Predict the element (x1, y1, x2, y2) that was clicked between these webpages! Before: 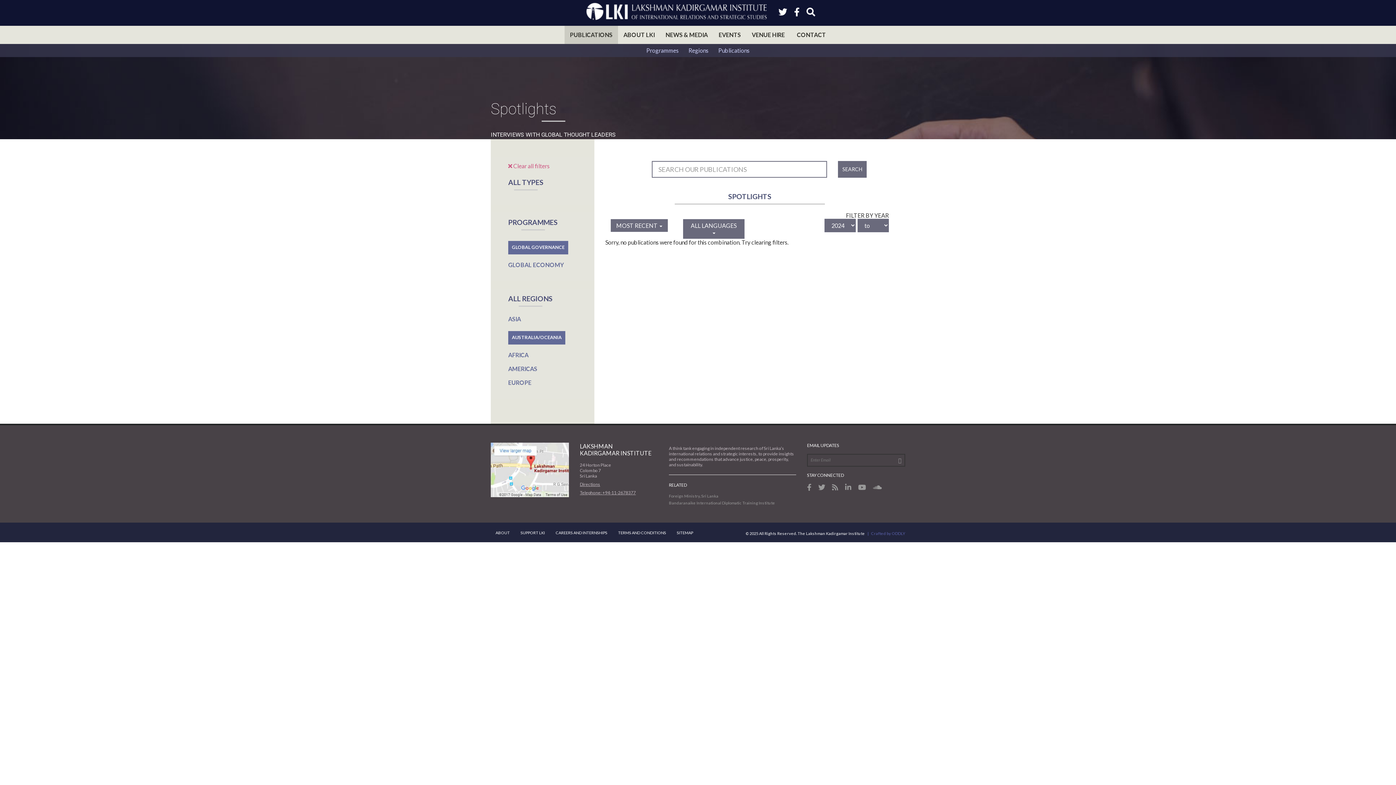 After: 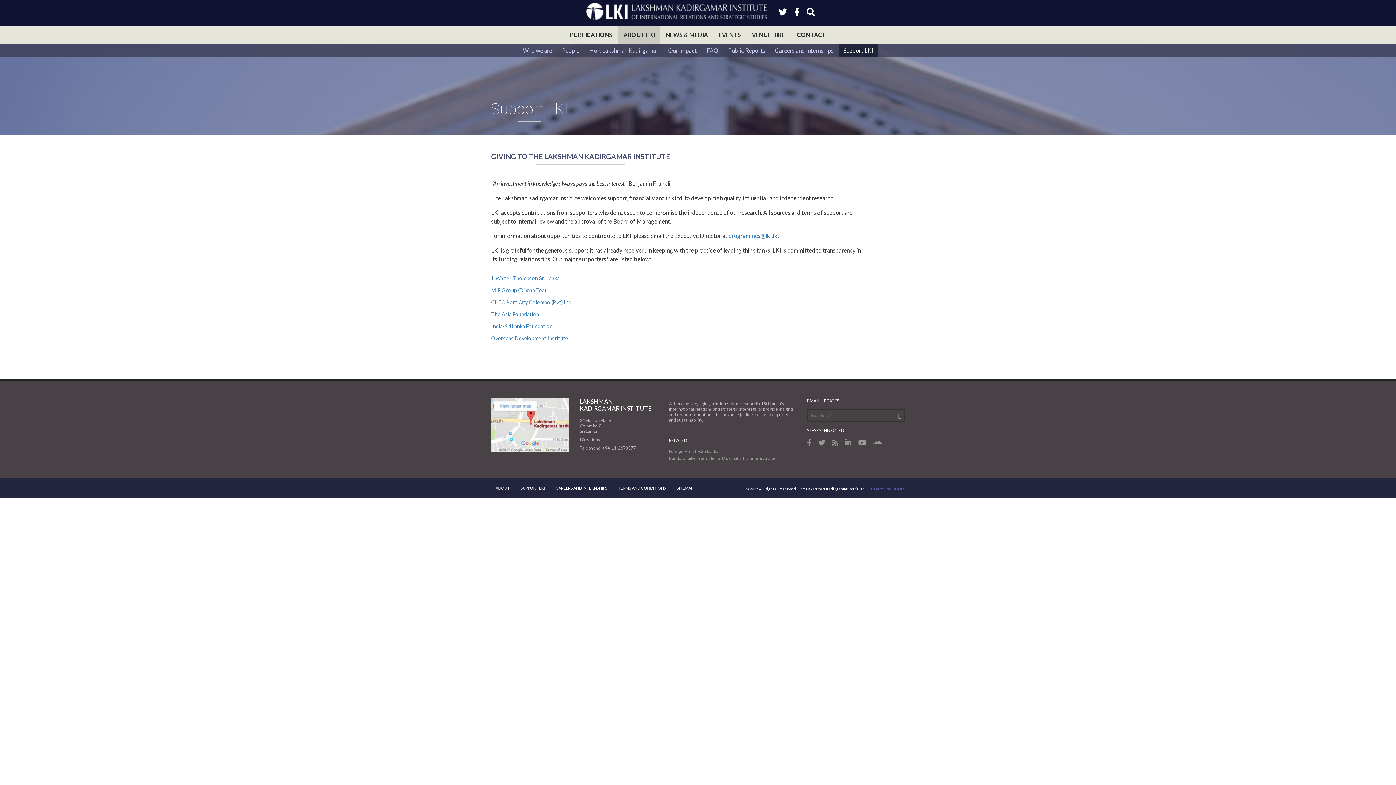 Action: bbox: (520, 530, 545, 535) label: SUPPORT LKI